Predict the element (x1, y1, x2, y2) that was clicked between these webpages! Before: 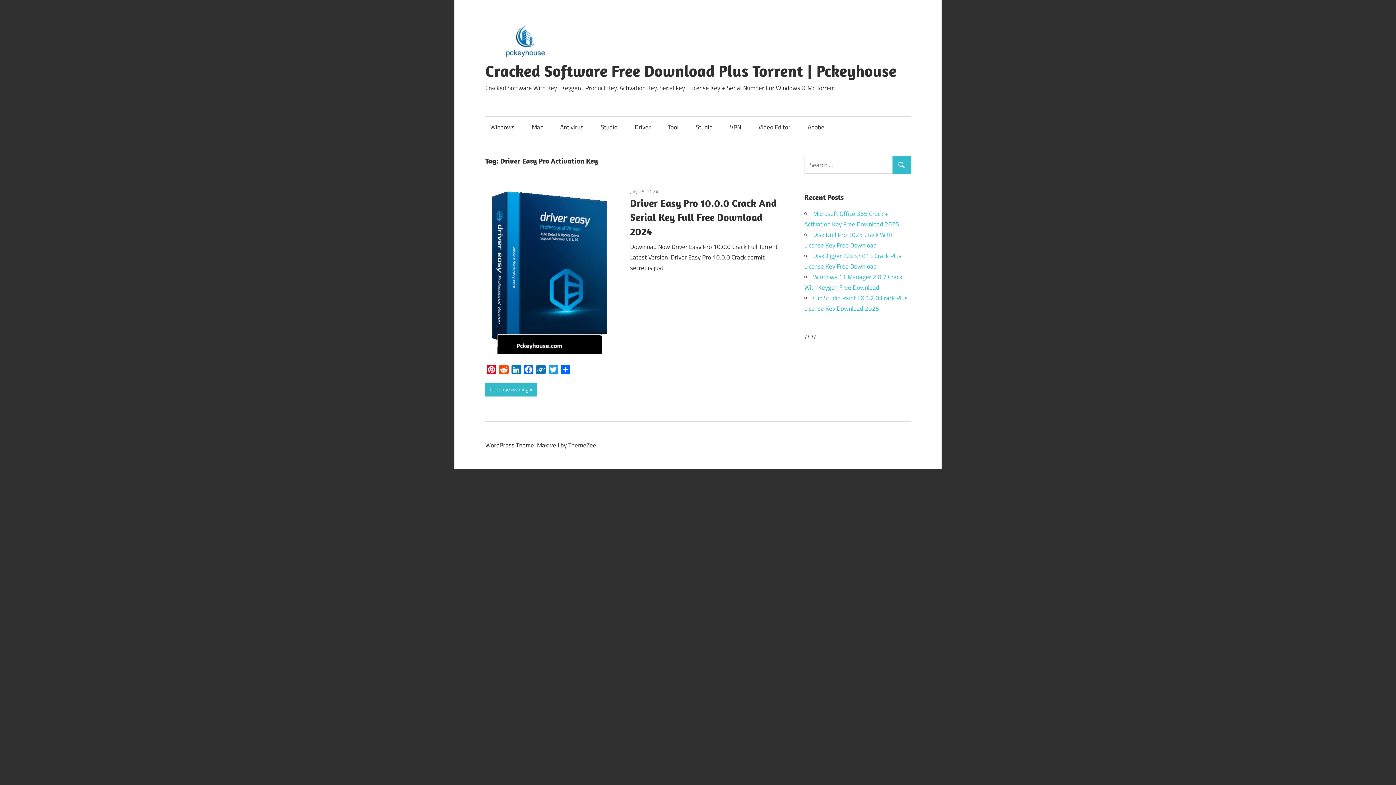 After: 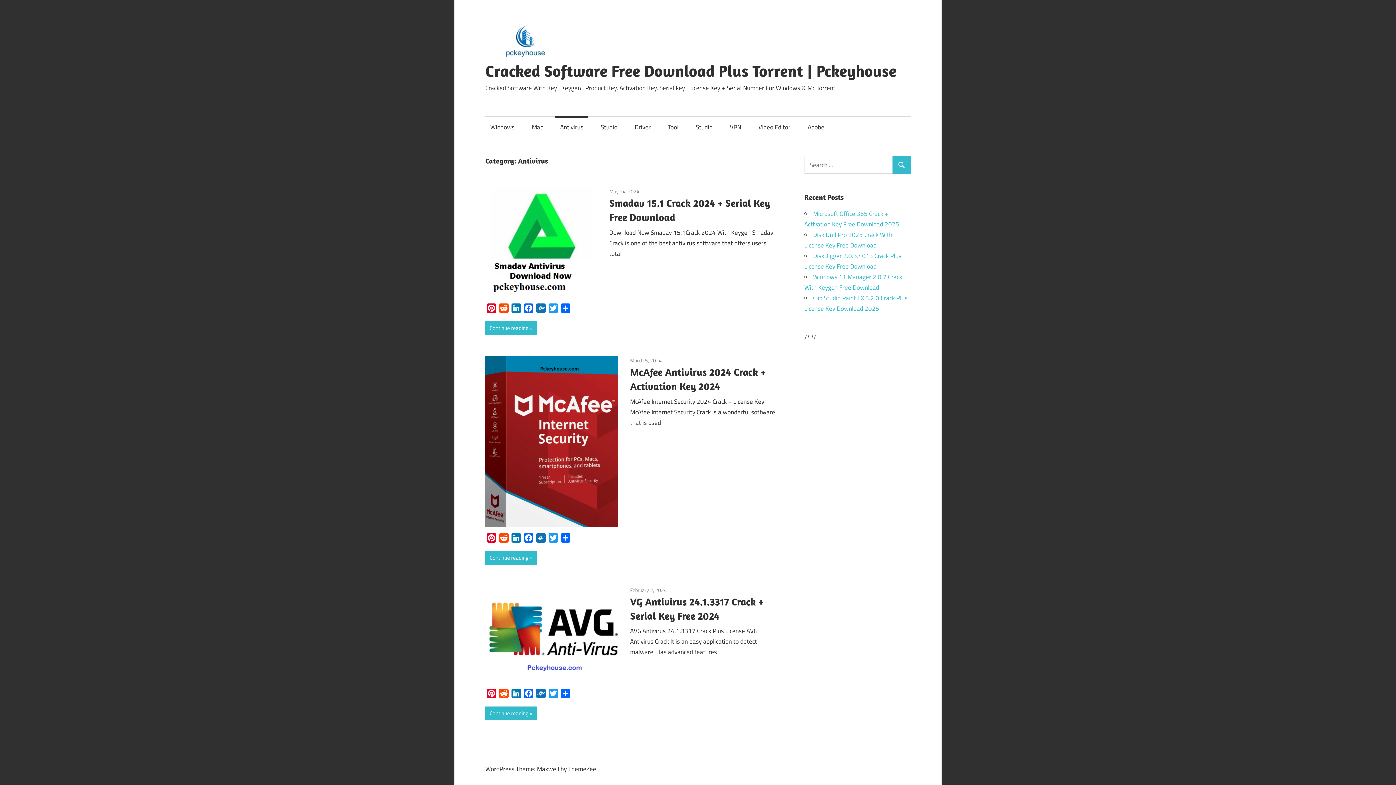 Action: label: Antivirus bbox: (555, 116, 588, 137)